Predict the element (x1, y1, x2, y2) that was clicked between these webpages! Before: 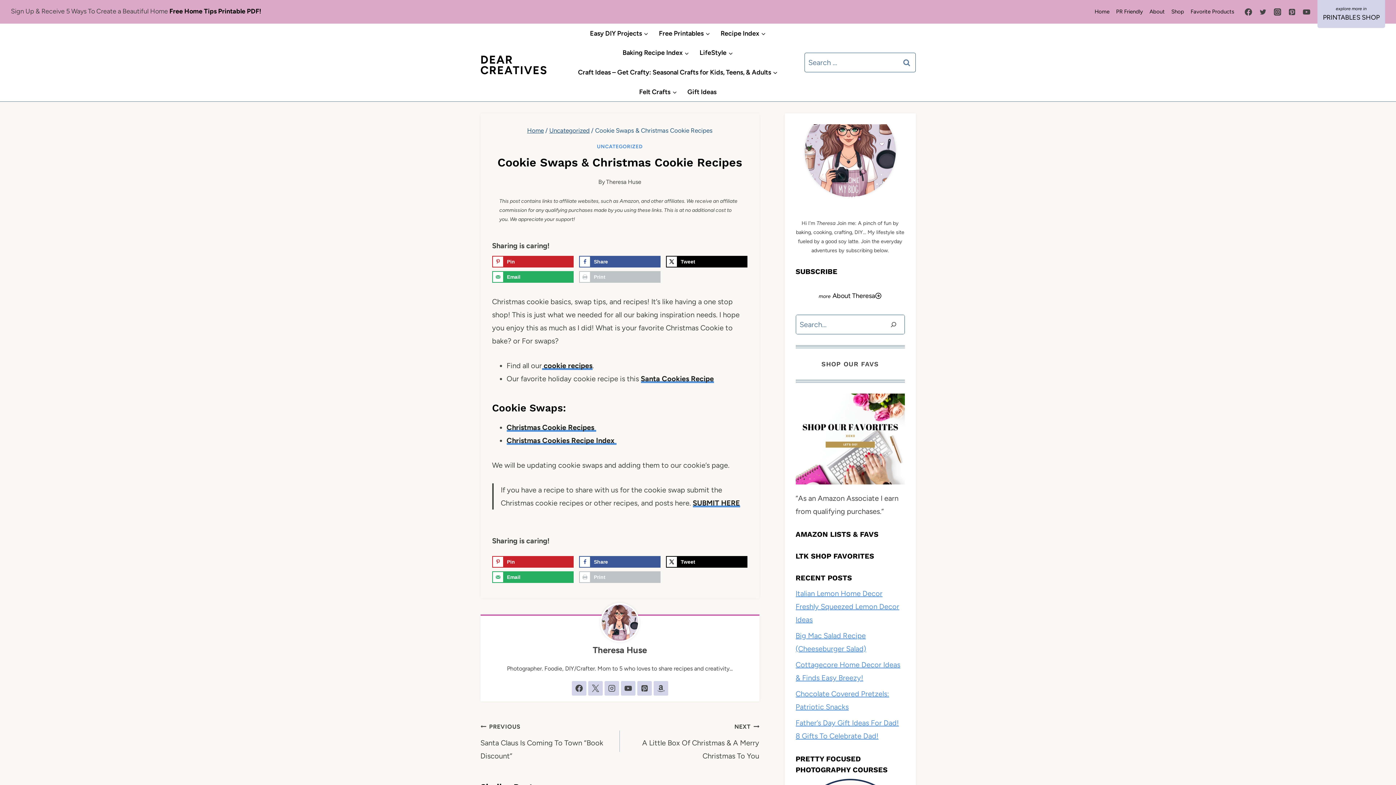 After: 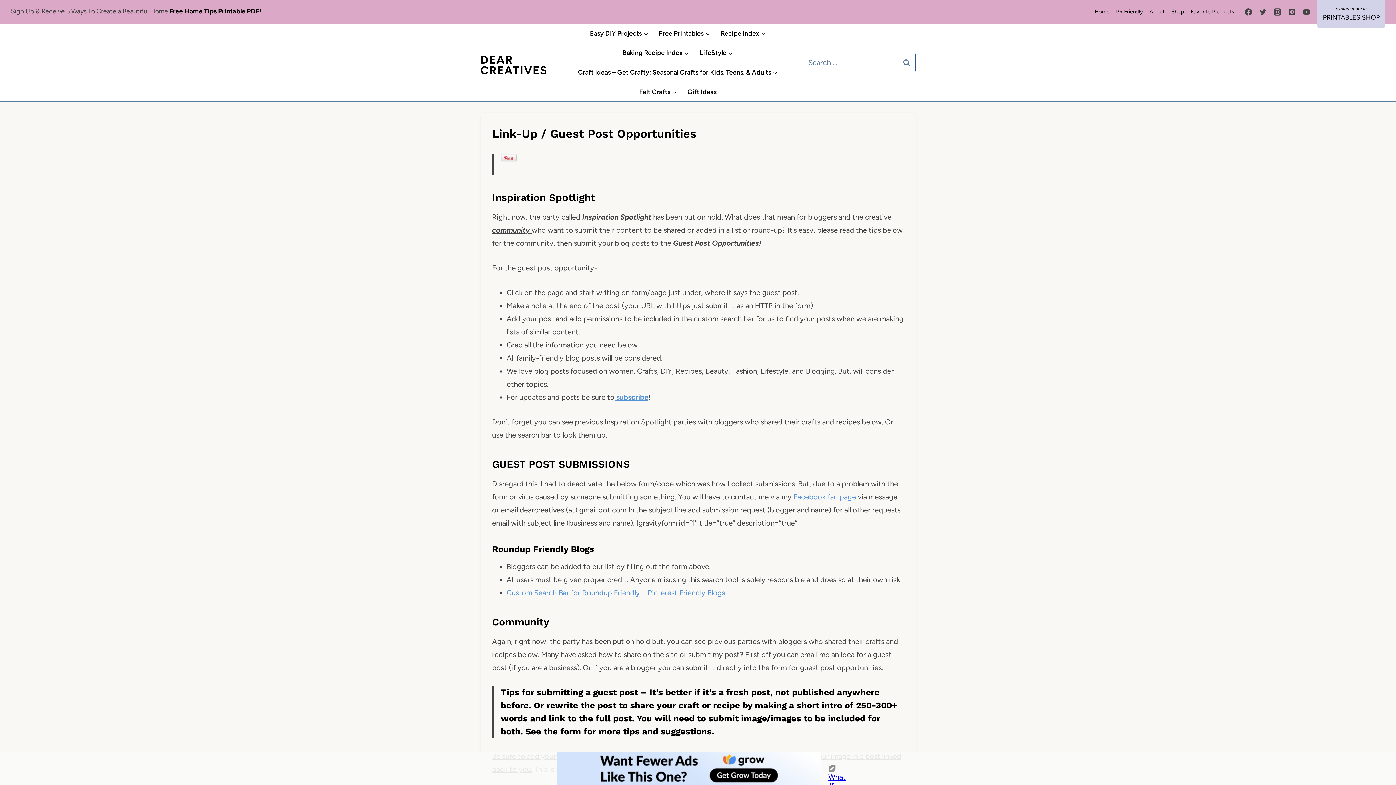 Action: label: SUBMIT HERE bbox: (692, 499, 740, 507)